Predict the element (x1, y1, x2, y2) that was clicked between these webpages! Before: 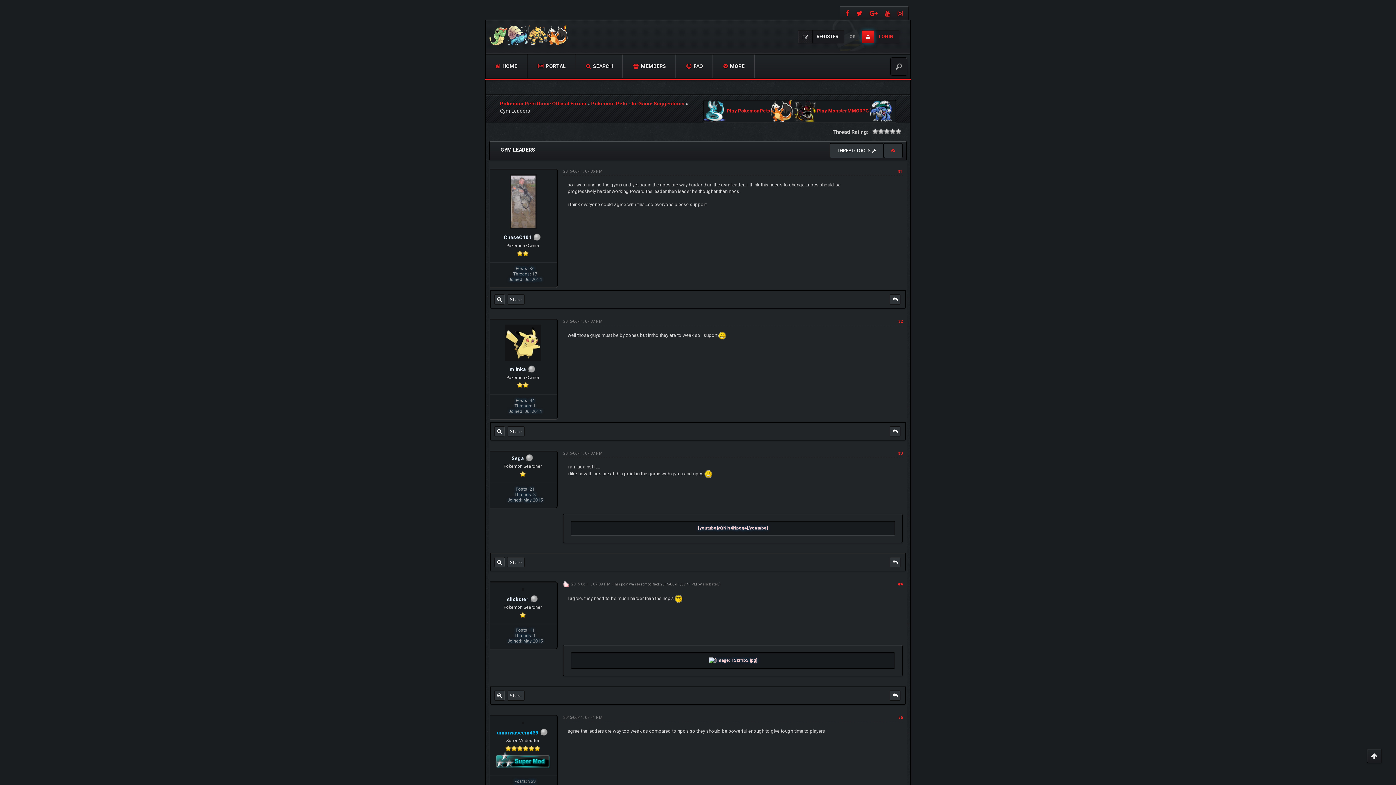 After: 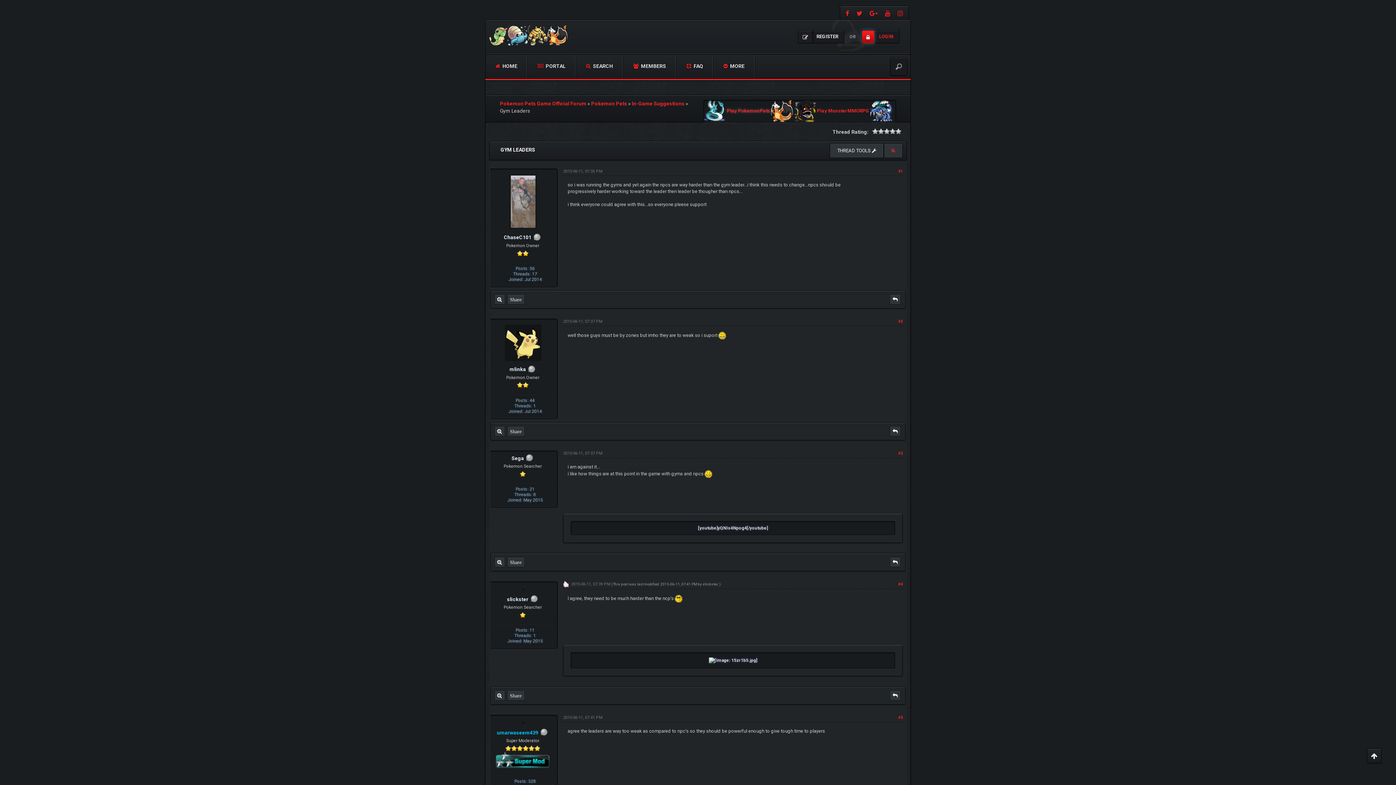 Action: label:  Play PokemonPets  bbox: (704, 100, 793, 122)